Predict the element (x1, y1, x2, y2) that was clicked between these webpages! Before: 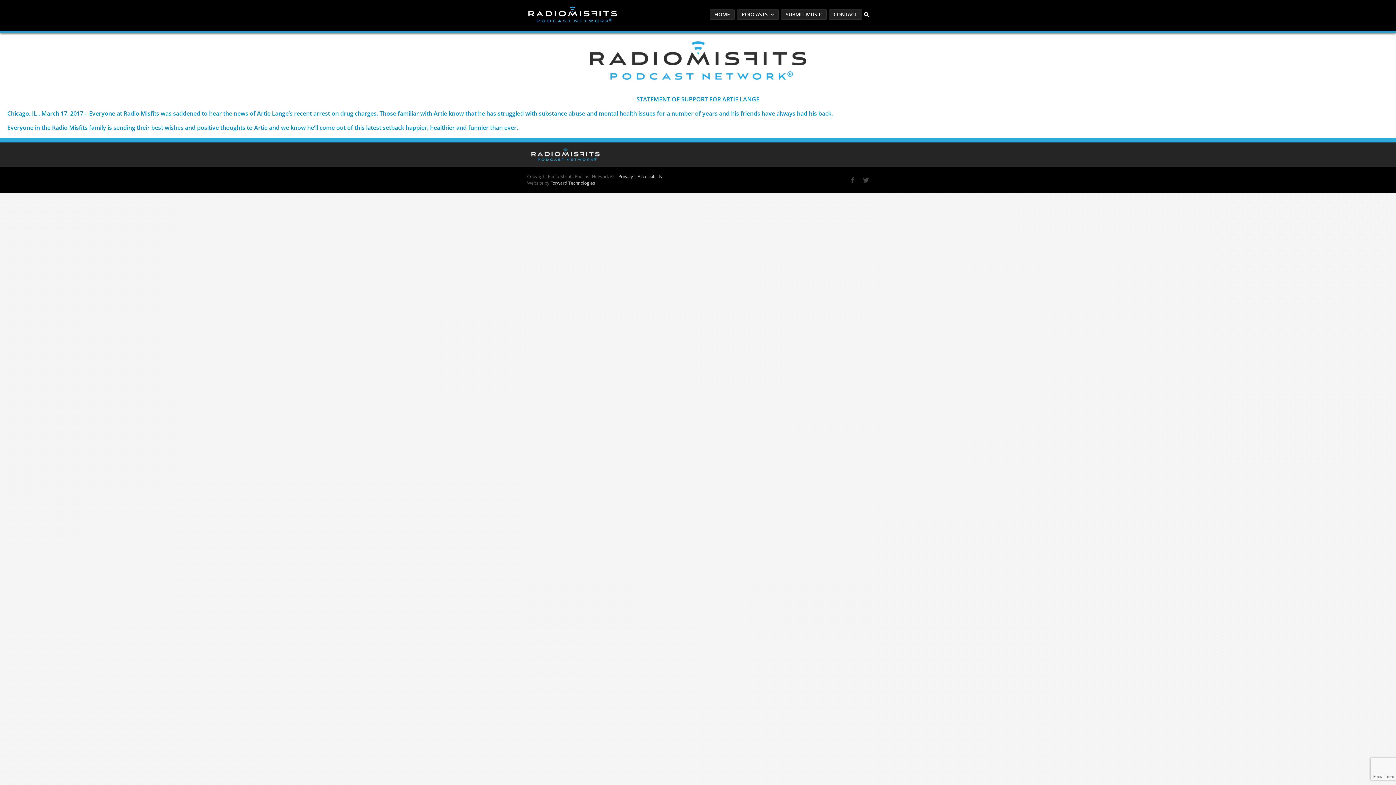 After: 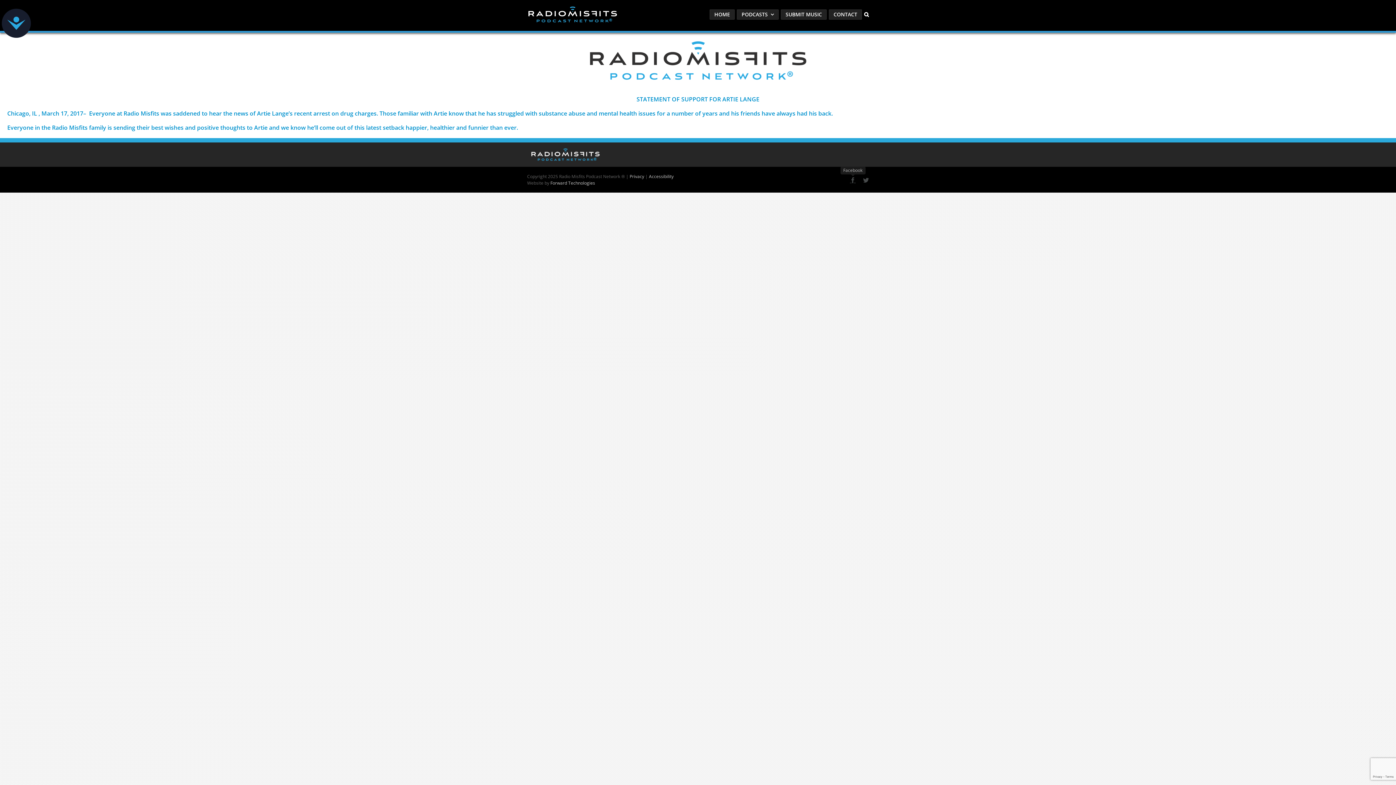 Action: bbox: (850, 177, 856, 183) label: Facebook